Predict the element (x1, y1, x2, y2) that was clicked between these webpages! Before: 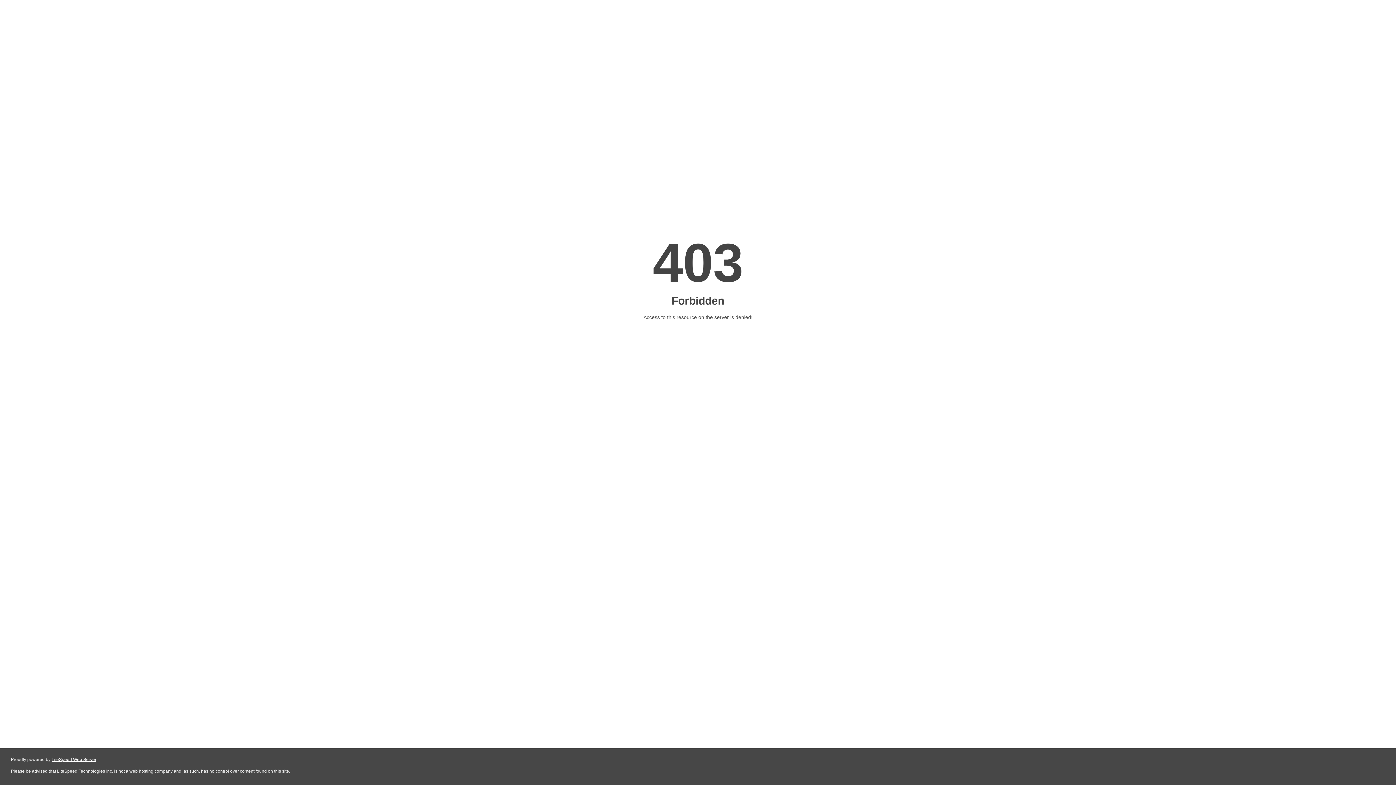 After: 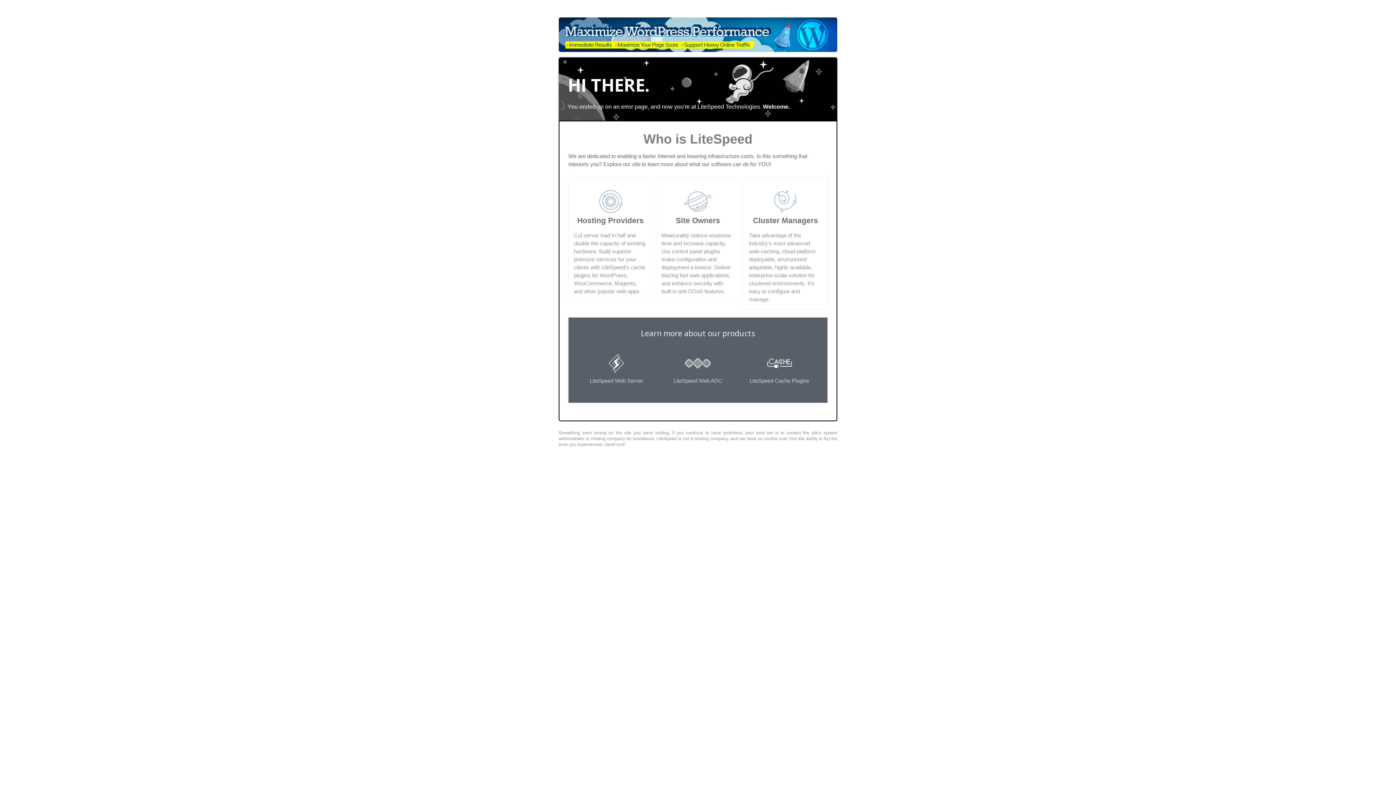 Action: label: LiteSpeed Web Server bbox: (51, 757, 96, 762)